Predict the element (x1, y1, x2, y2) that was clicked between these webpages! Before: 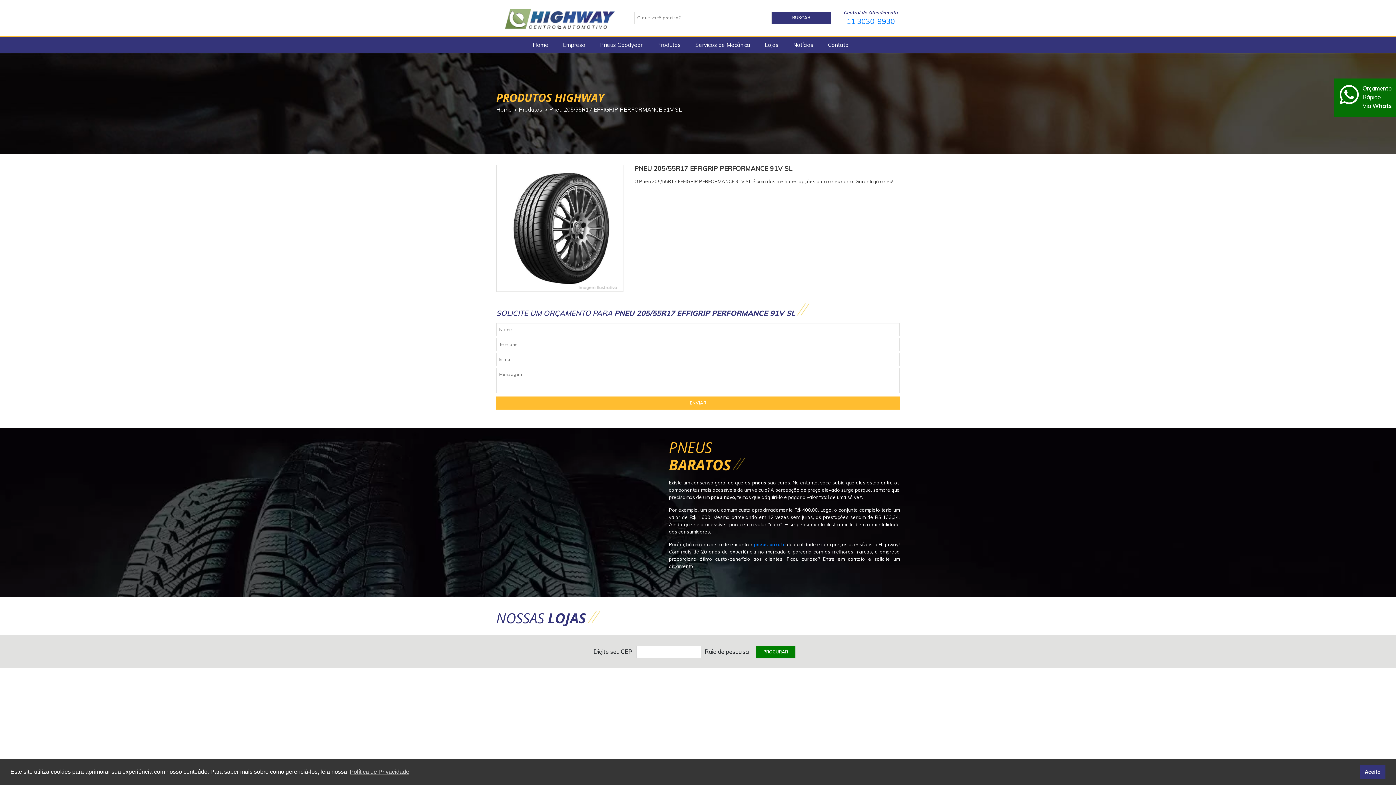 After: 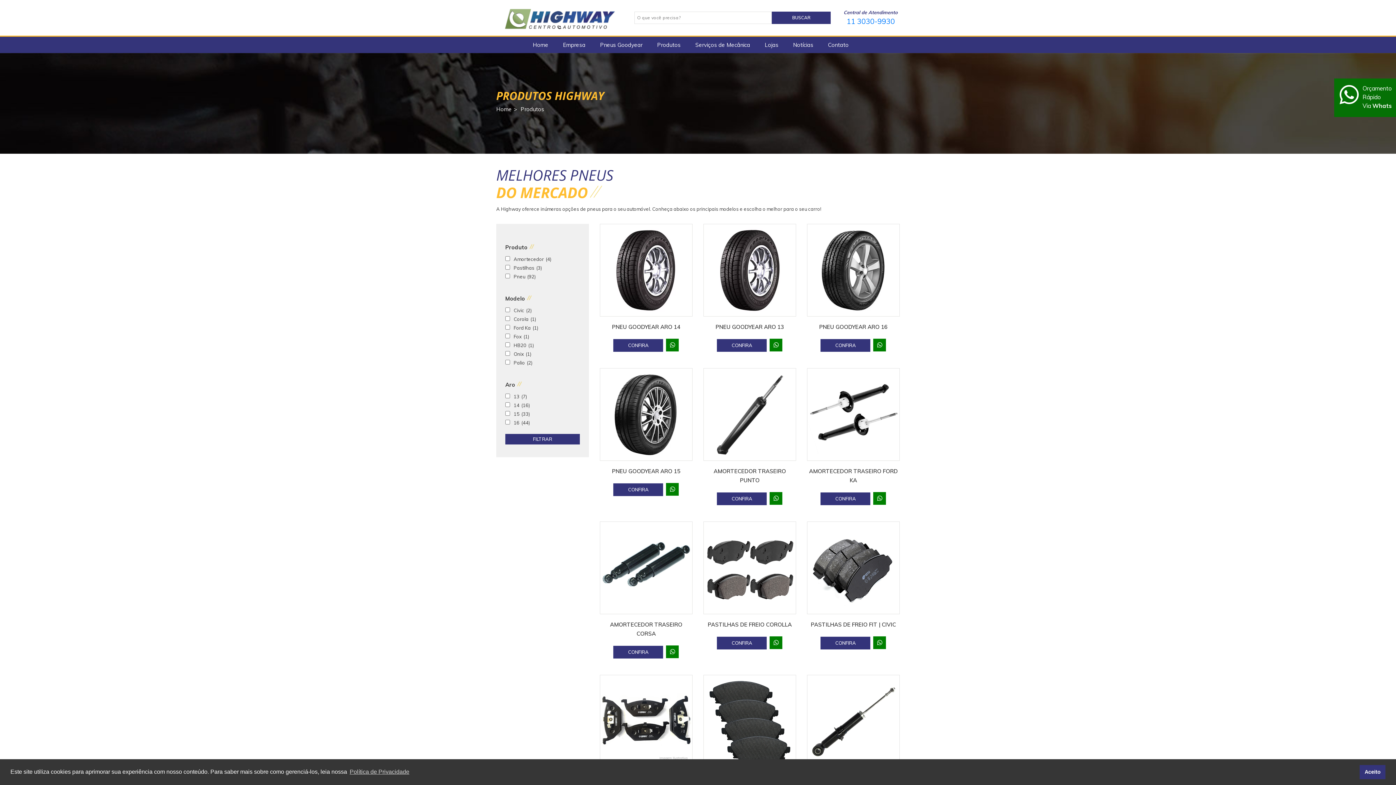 Action: bbox: (518, 106, 544, 113) label: Produtos